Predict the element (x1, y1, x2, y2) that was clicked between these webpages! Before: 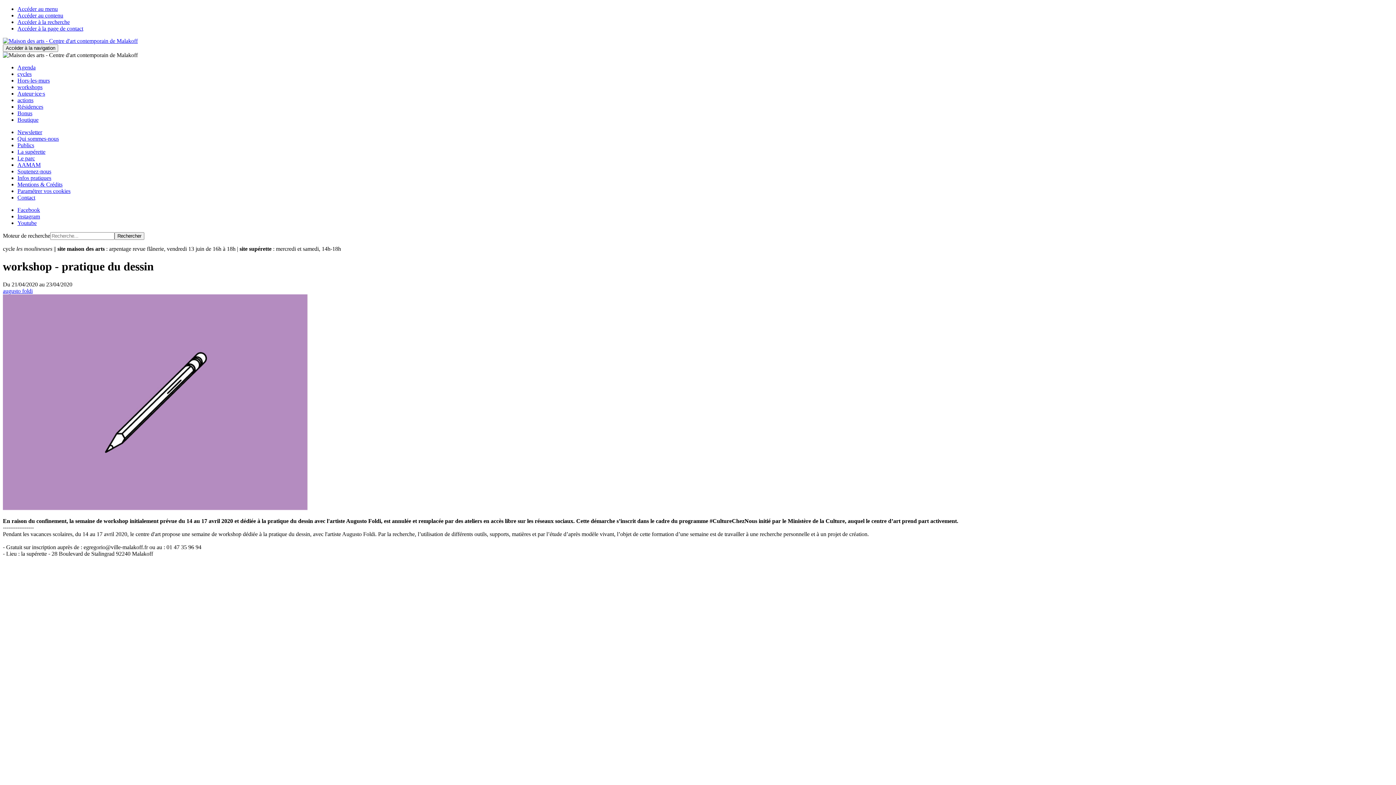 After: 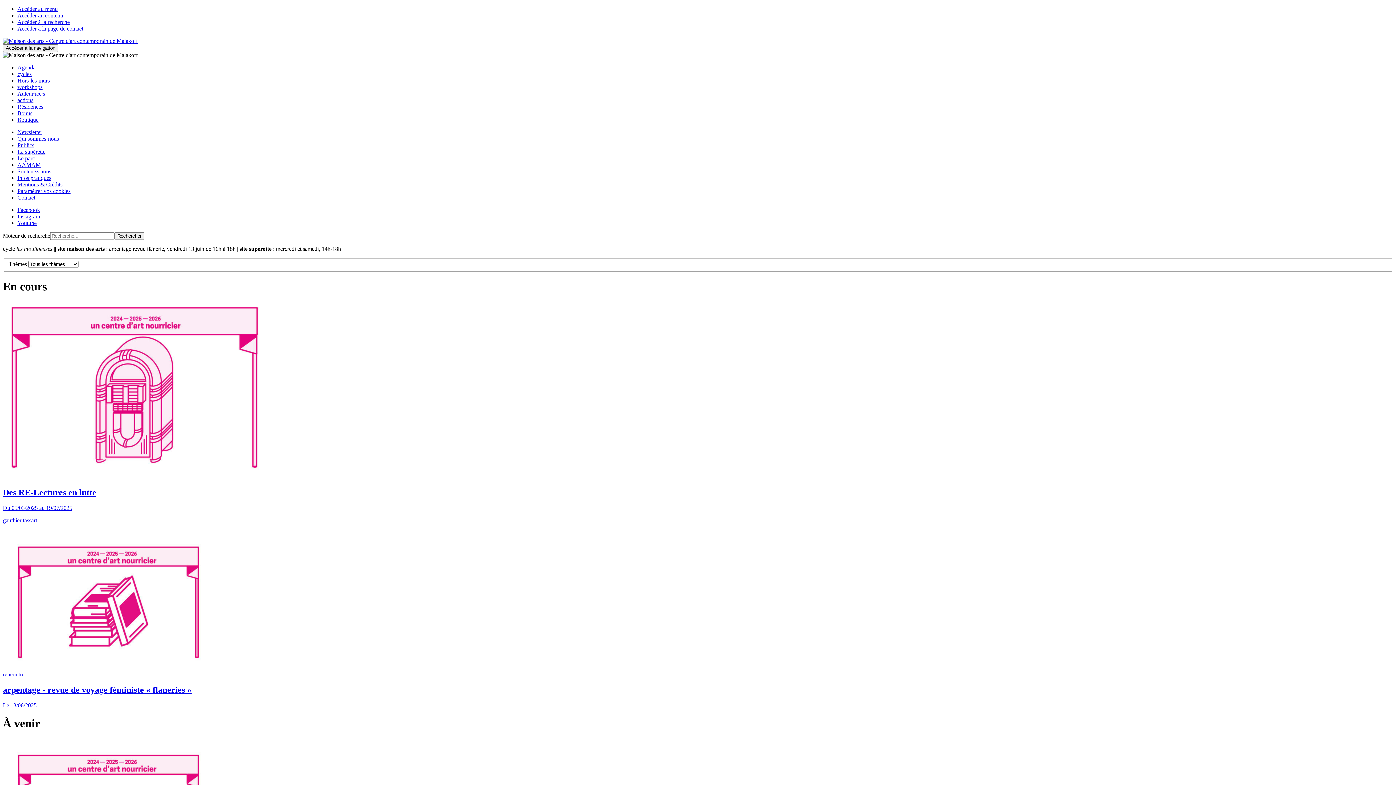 Action: bbox: (17, 97, 33, 103) label: actions